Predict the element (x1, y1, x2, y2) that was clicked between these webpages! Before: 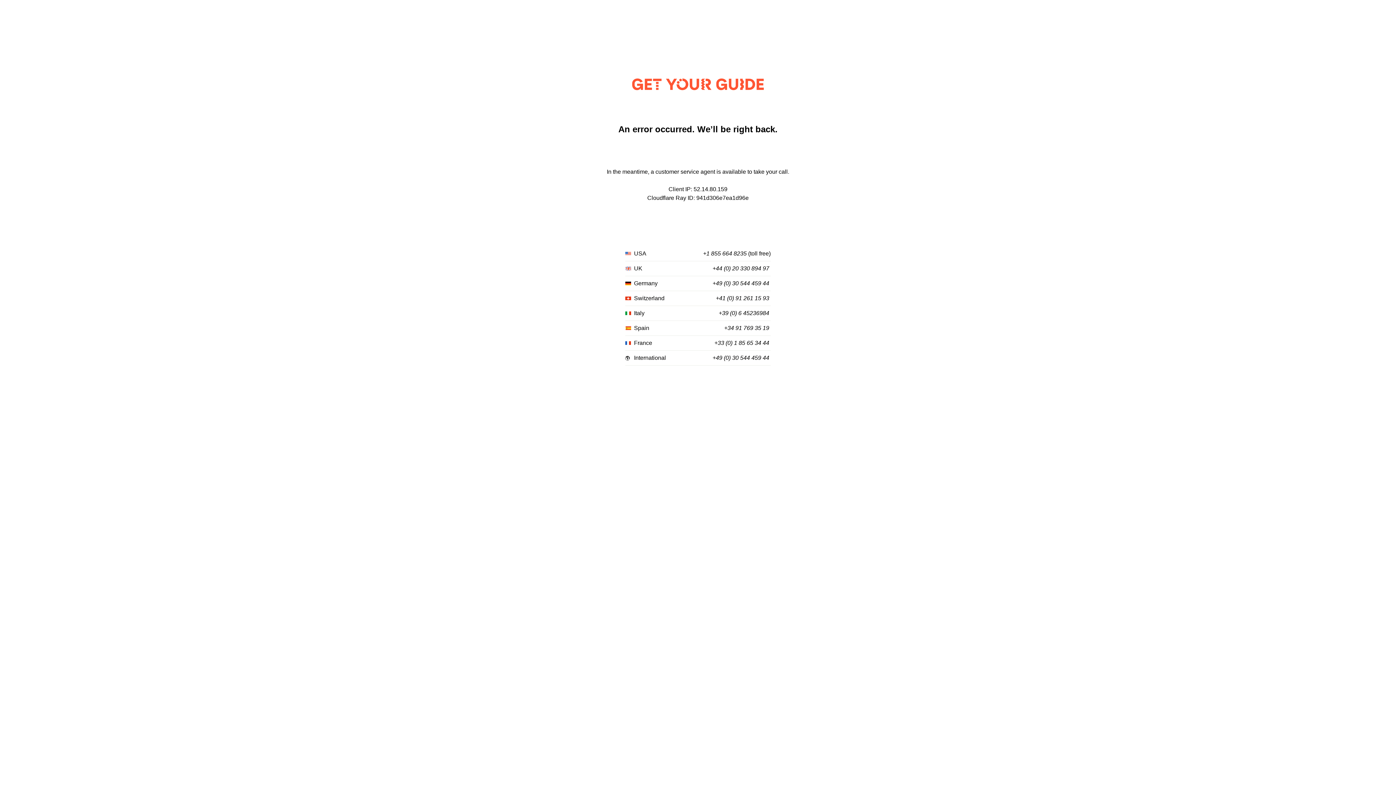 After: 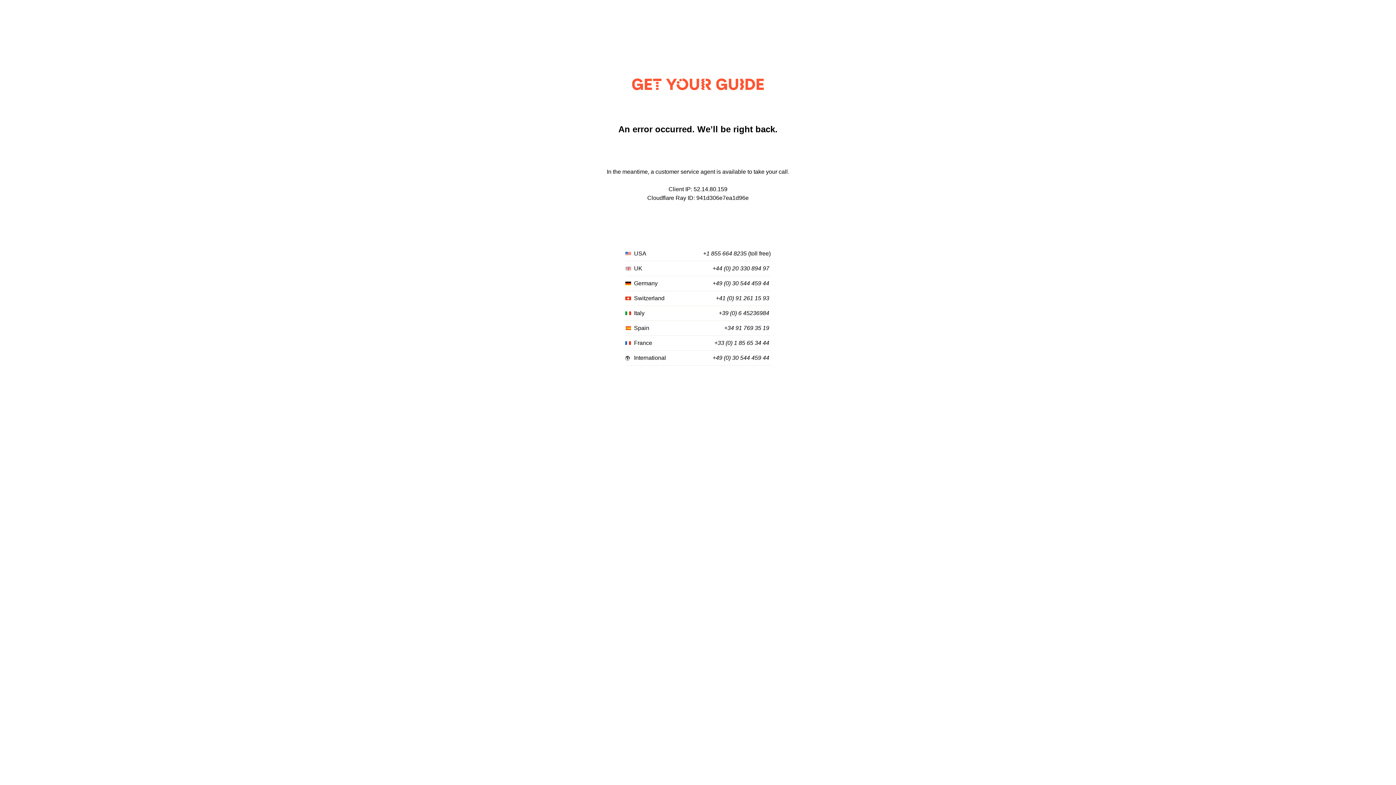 Action: label: +1 855 664 8235 bbox: (703, 250, 746, 257)